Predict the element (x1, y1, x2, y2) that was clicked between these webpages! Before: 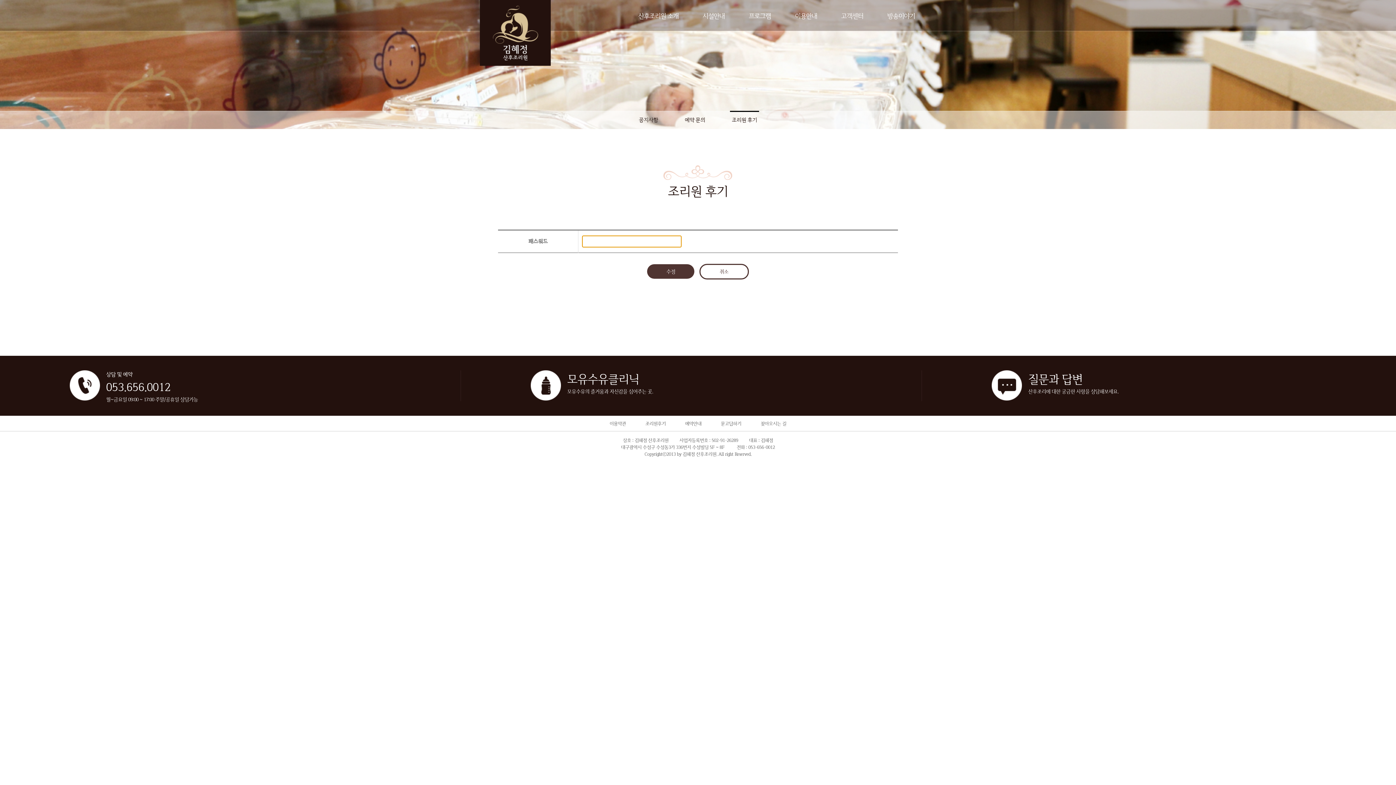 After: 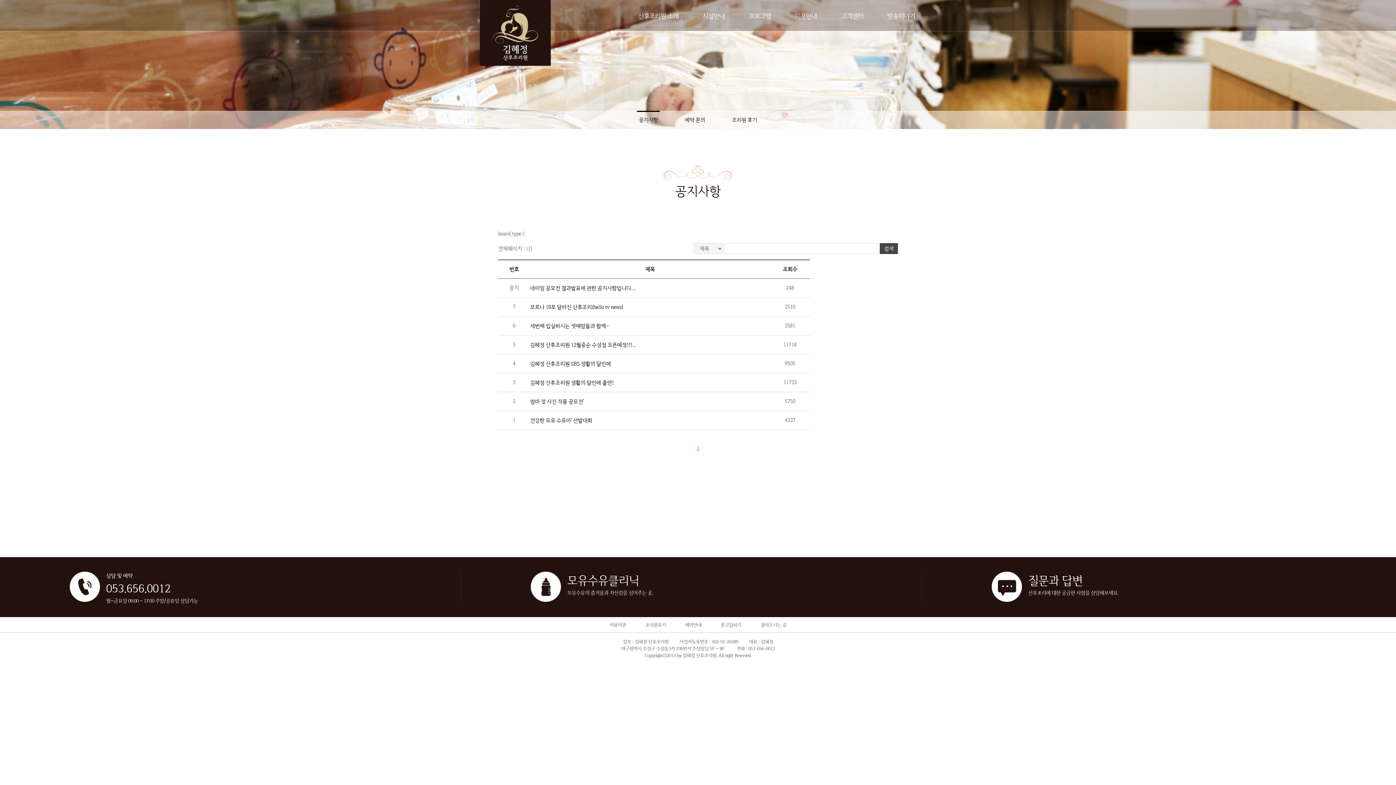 Action: bbox: (637, 110, 660, 129) label: 공지사항